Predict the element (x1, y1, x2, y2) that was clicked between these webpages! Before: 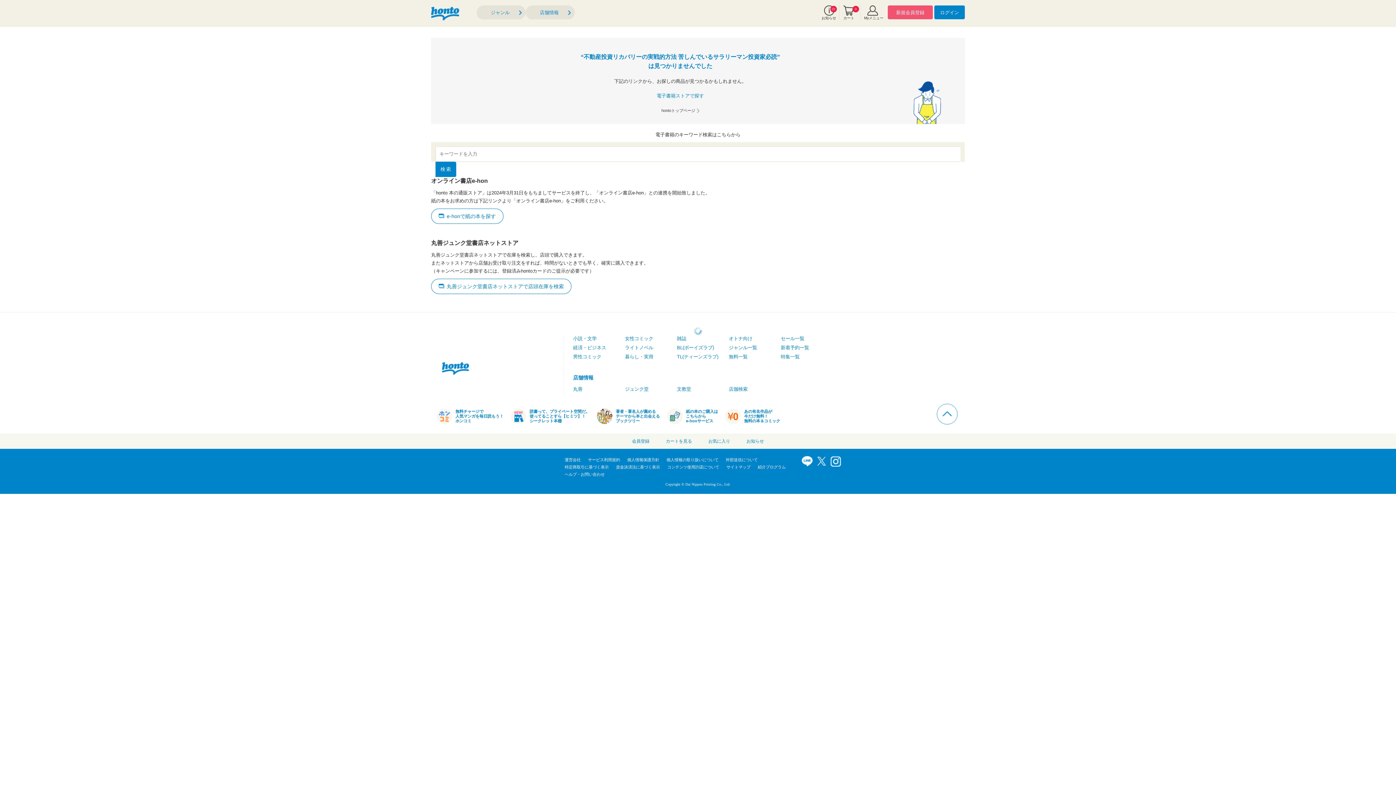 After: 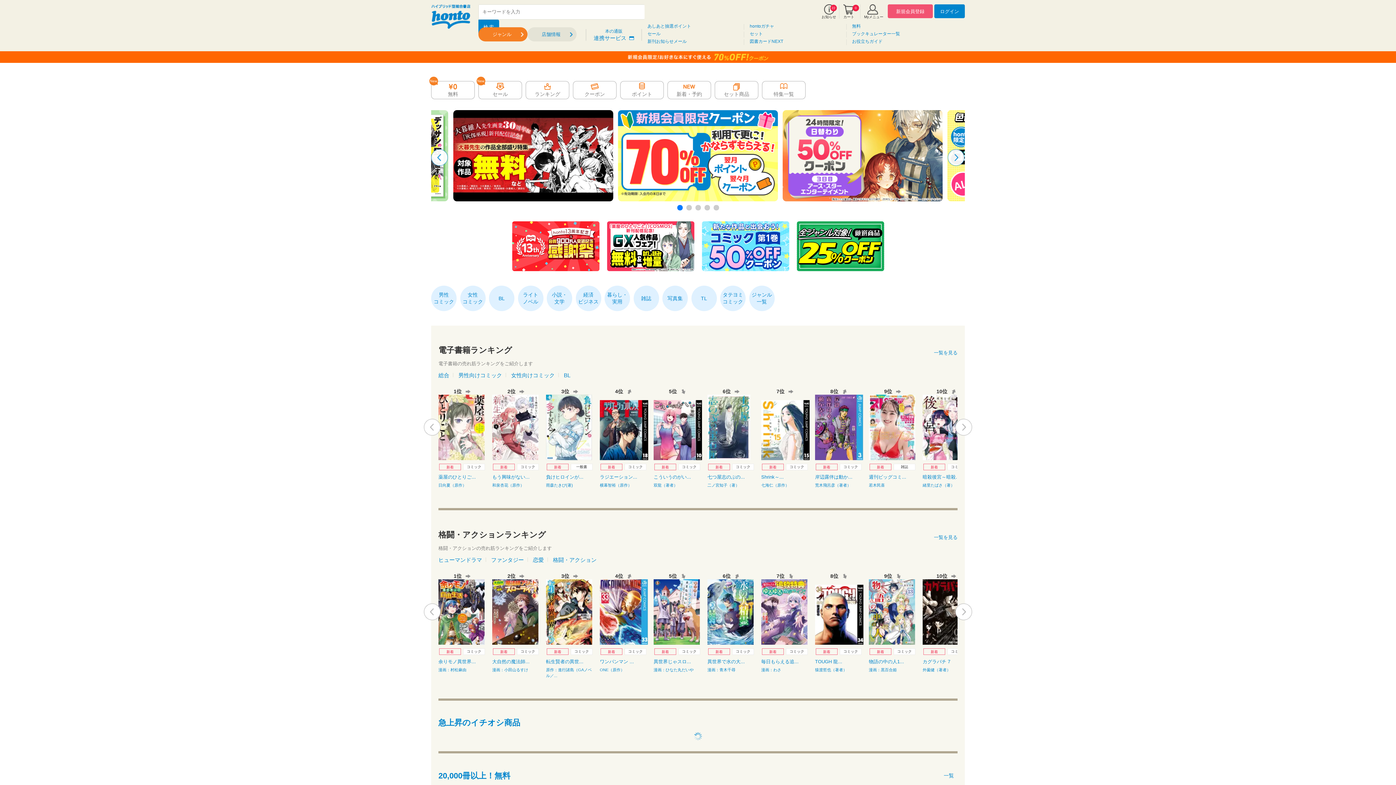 Action: bbox: (431, 6, 459, 20)